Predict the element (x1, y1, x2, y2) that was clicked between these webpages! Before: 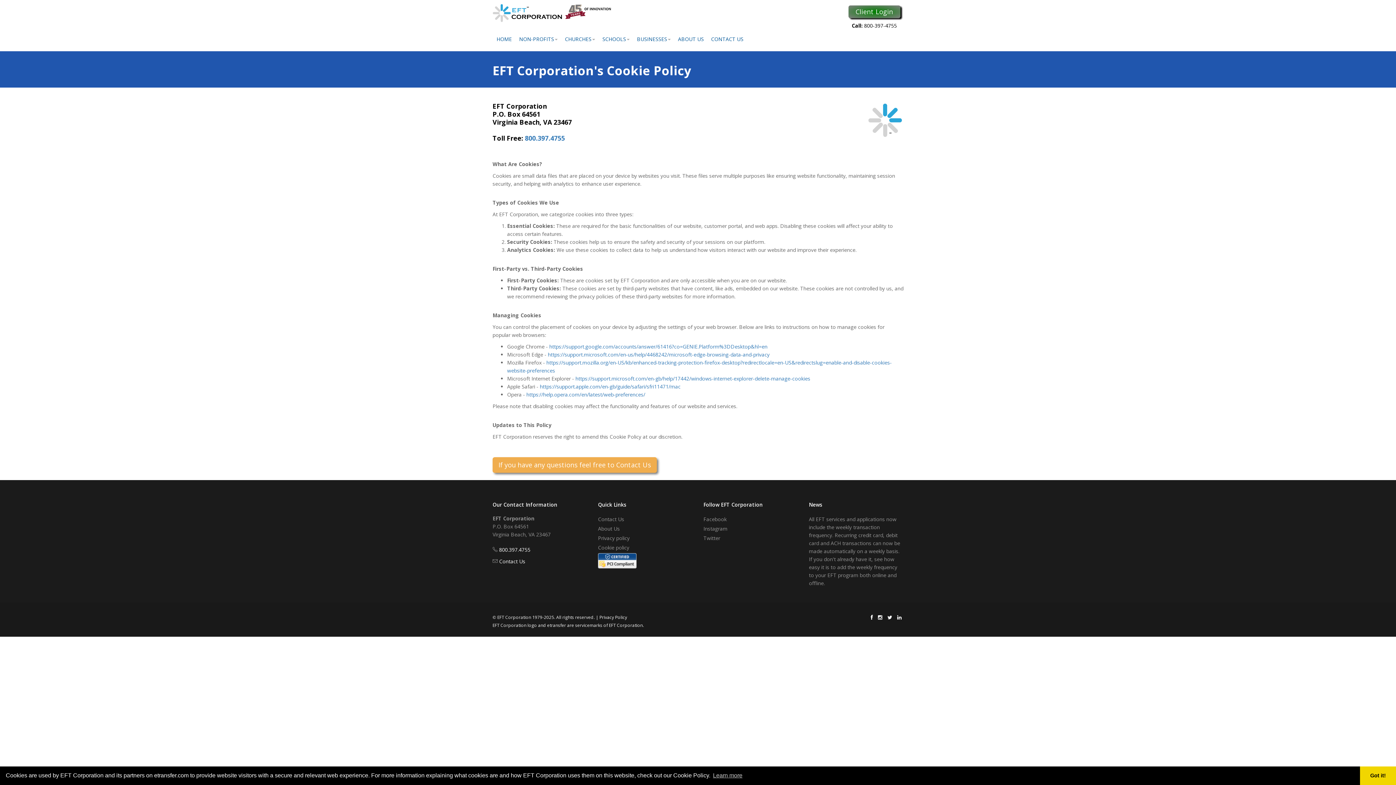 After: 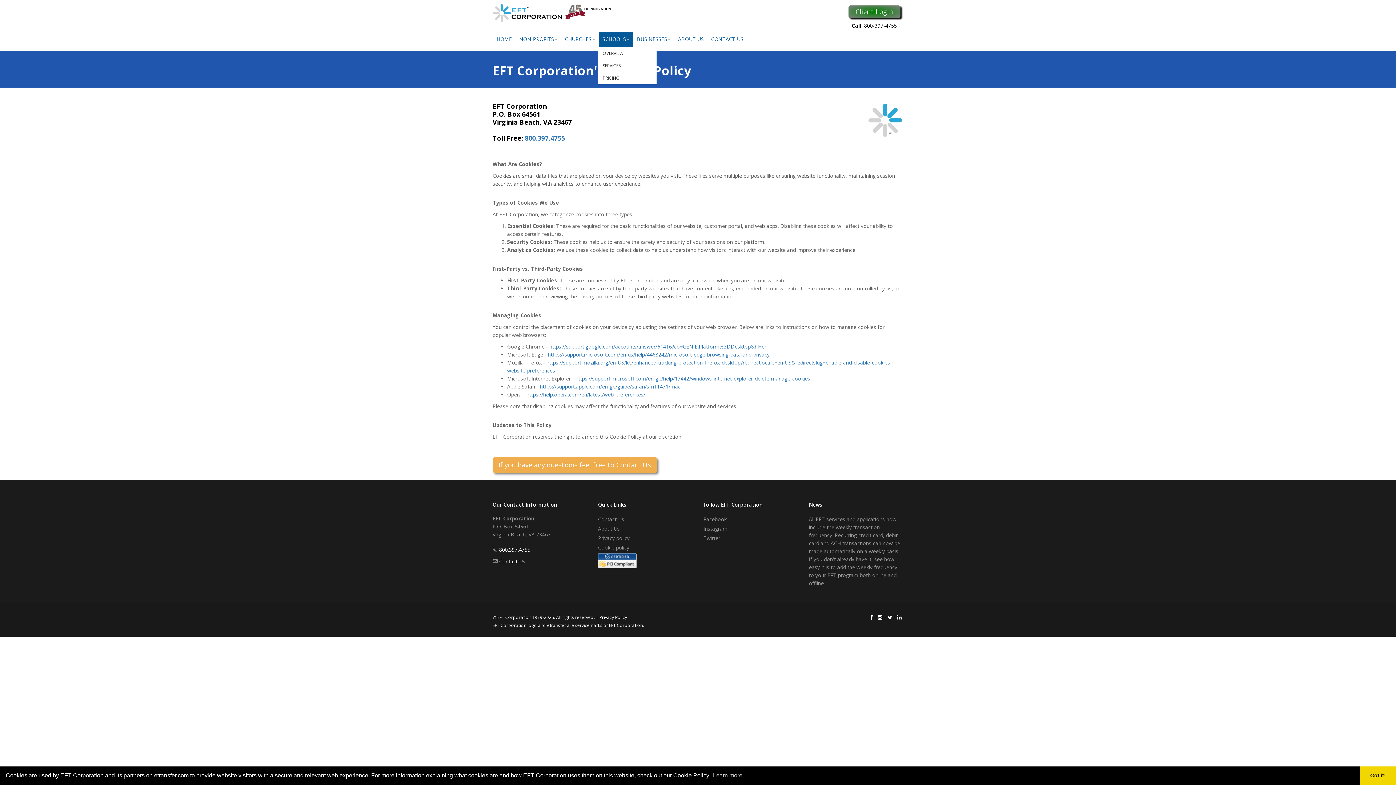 Action: label: SCHOOLS bbox: (599, 31, 633, 47)